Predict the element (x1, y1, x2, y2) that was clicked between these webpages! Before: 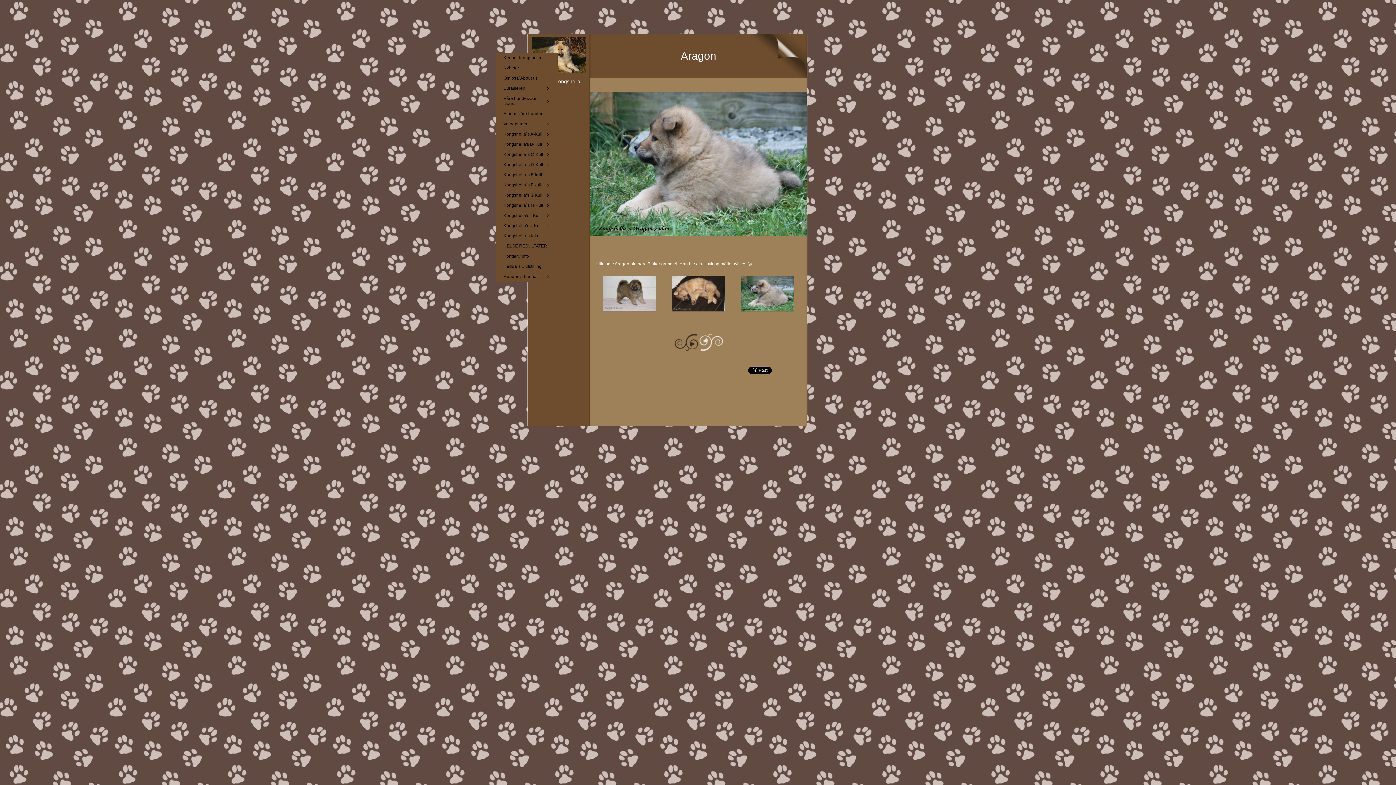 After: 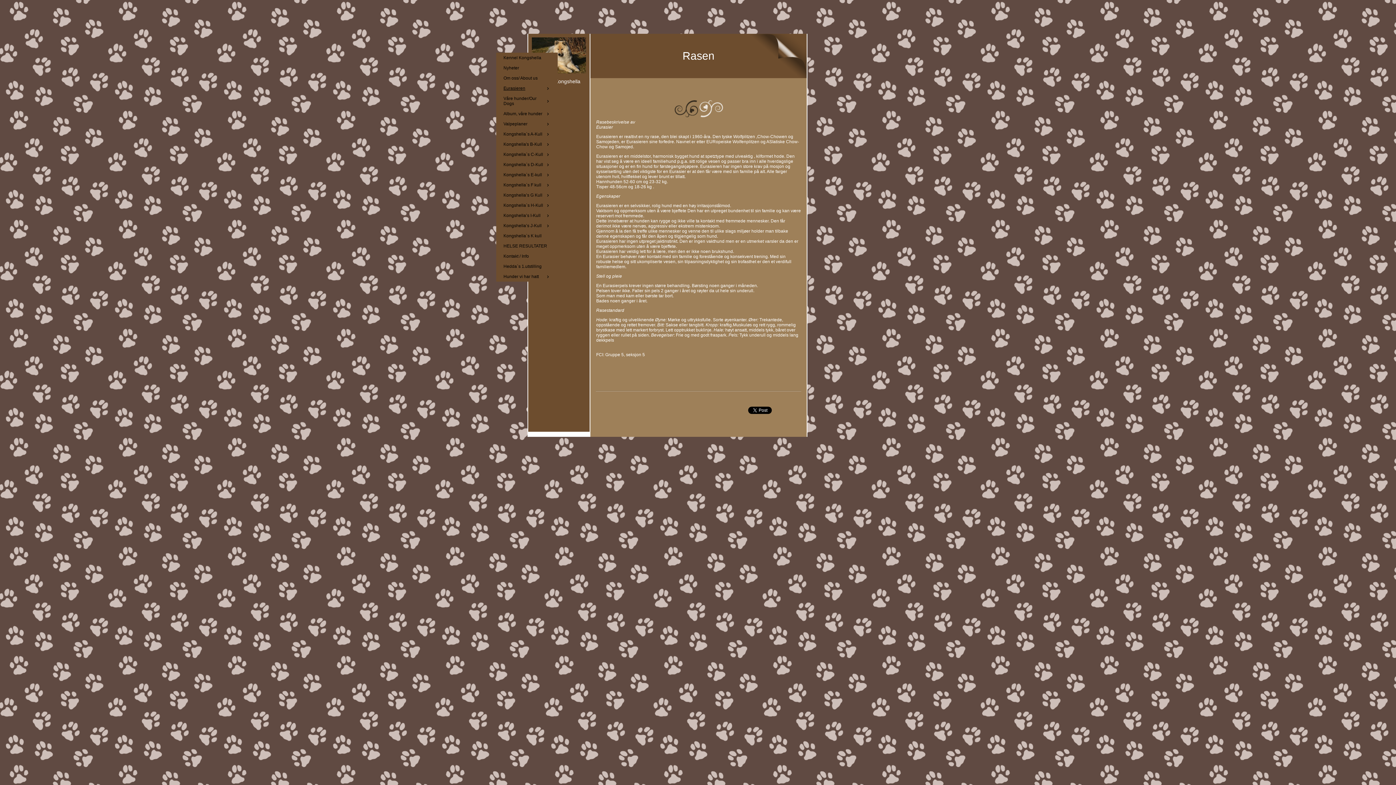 Action: bbox: (496, 83, 557, 93) label: Eurasieren